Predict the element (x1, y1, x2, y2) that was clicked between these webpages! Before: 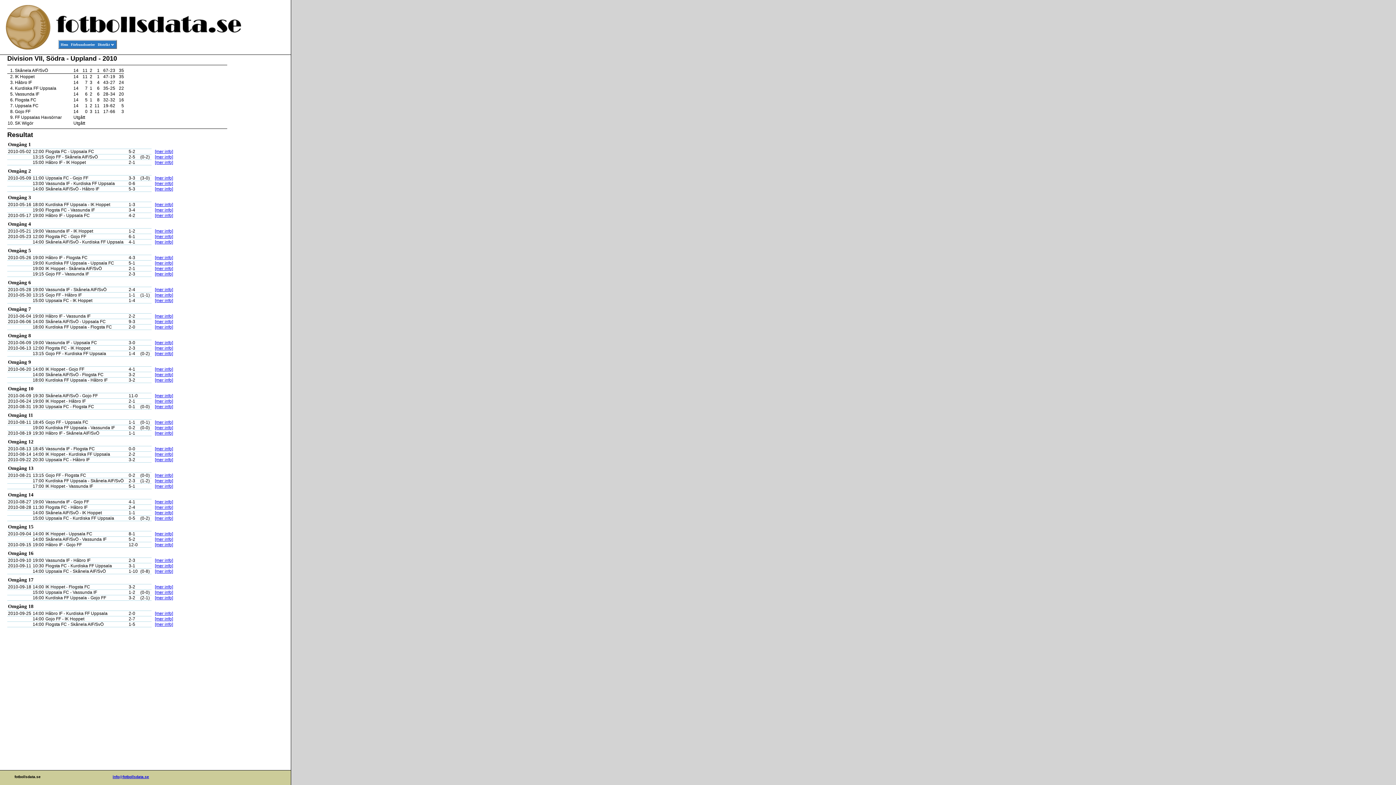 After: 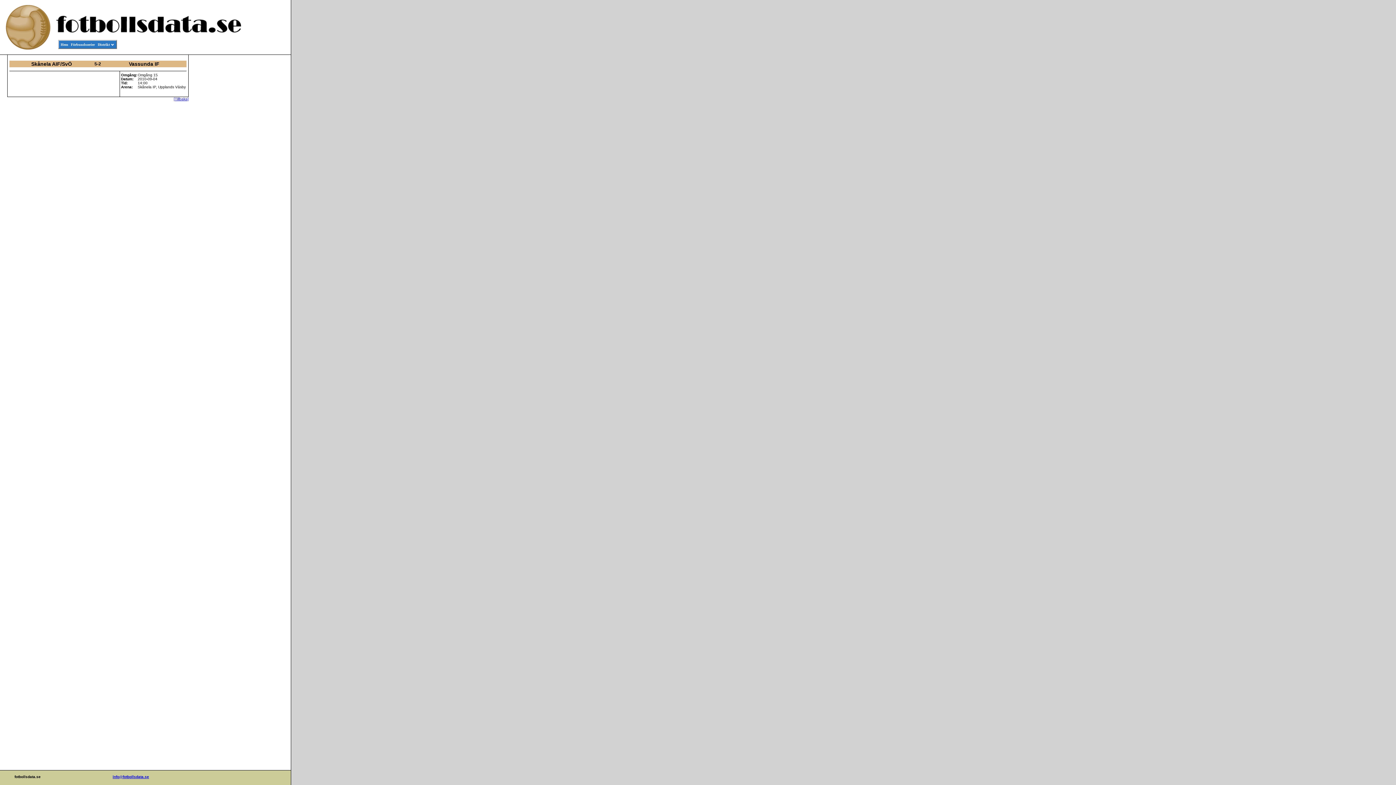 Action: bbox: (154, 537, 173, 542) label: [mer info]